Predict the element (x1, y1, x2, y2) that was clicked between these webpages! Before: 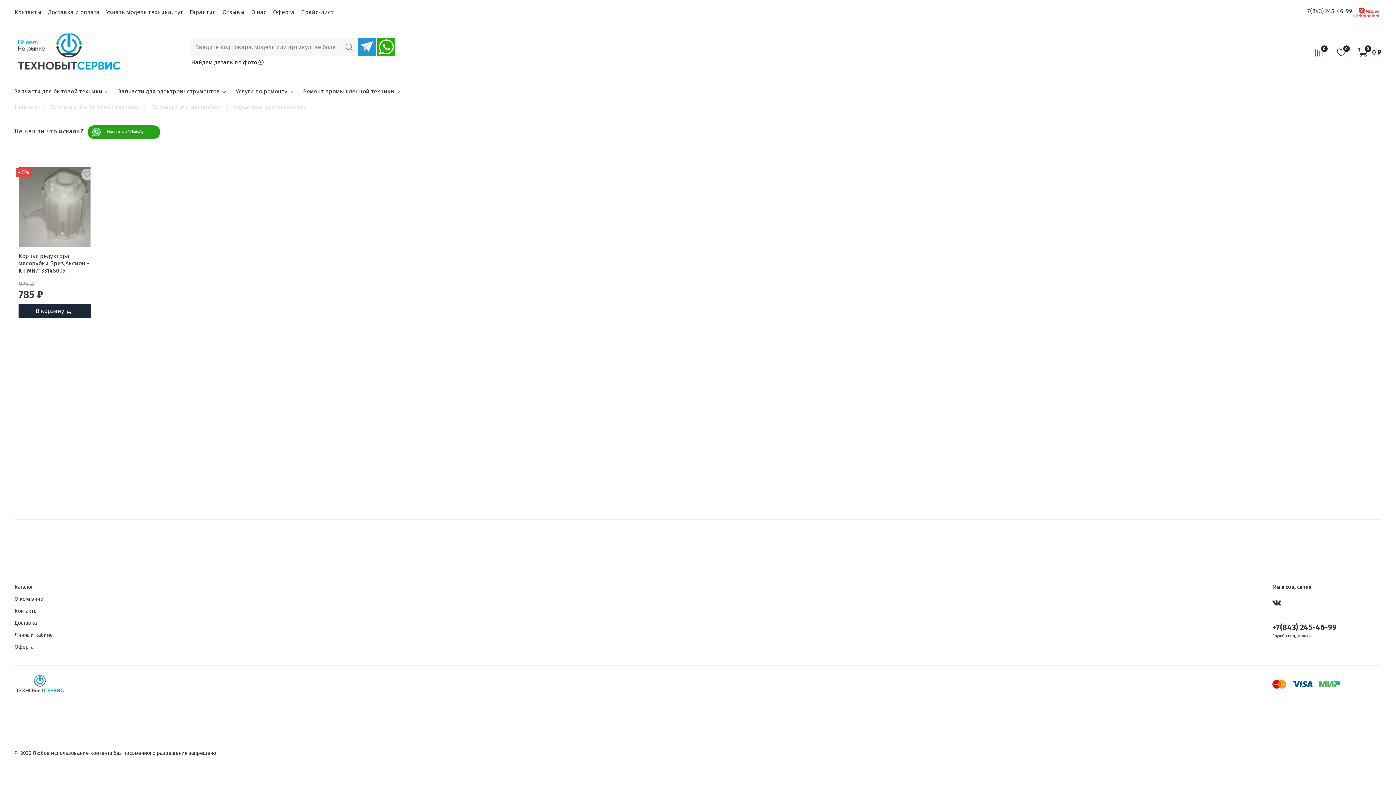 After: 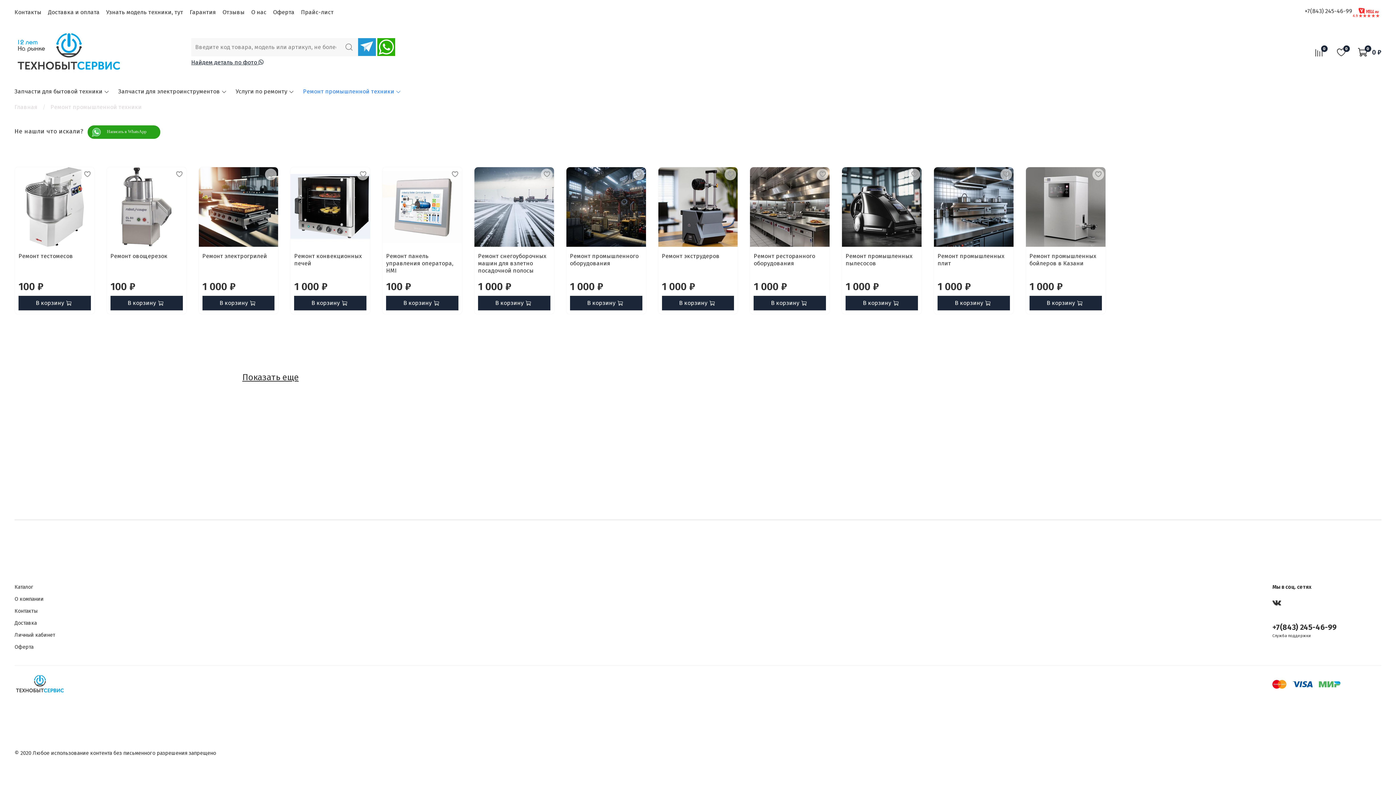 Action: label: Ремонт промышленной техники bbox: (303, 87, 401, 95)